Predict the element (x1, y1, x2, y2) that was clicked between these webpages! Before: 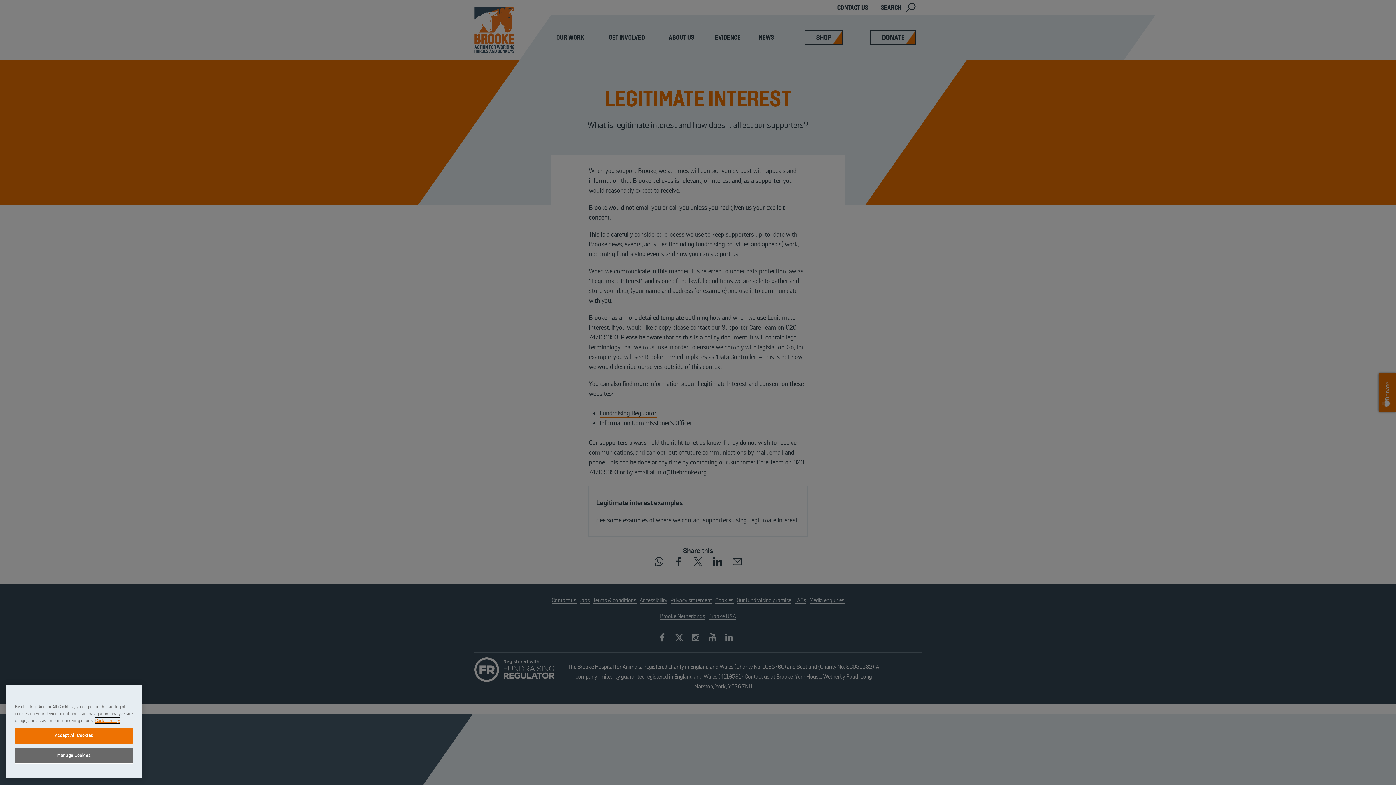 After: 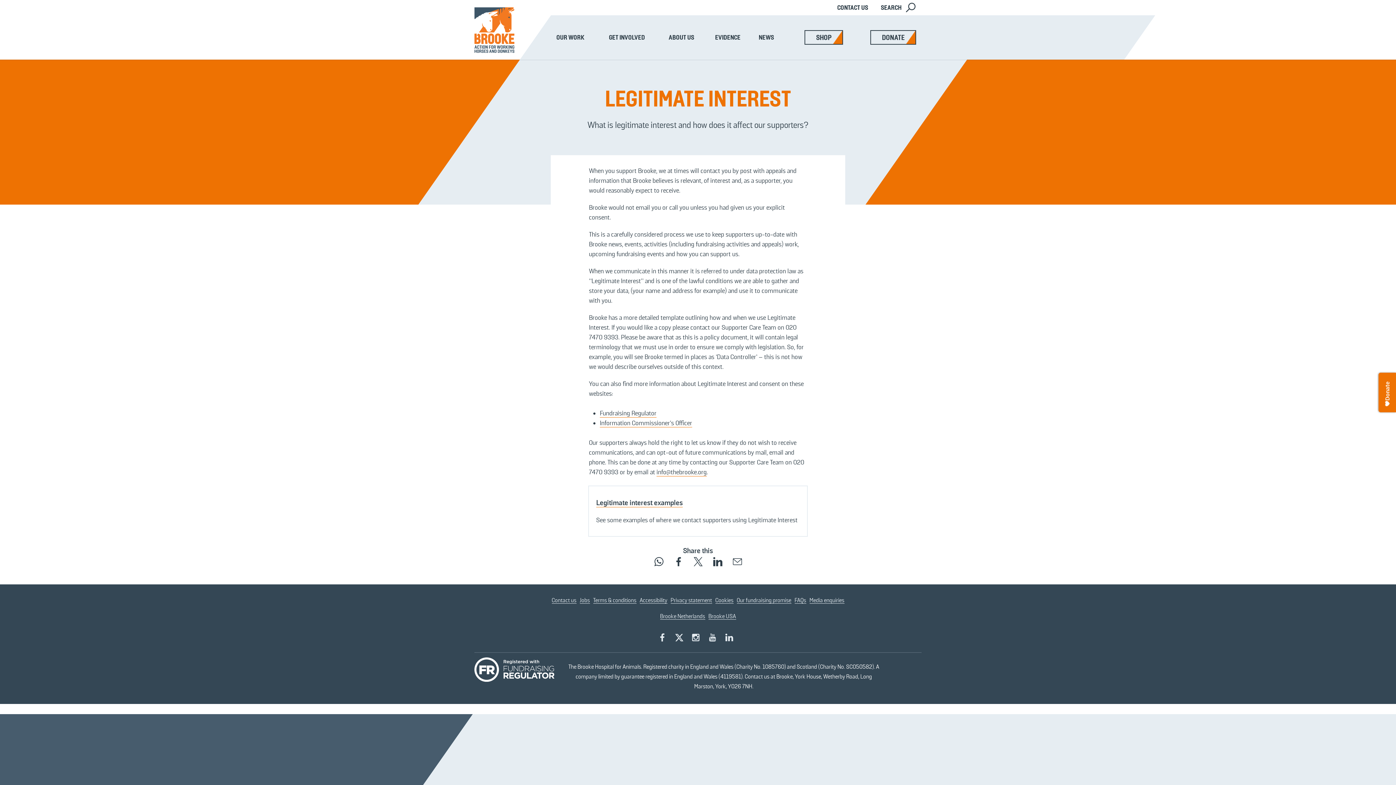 Action: bbox: (14, 728, 133, 744) label: Accept All Cookies